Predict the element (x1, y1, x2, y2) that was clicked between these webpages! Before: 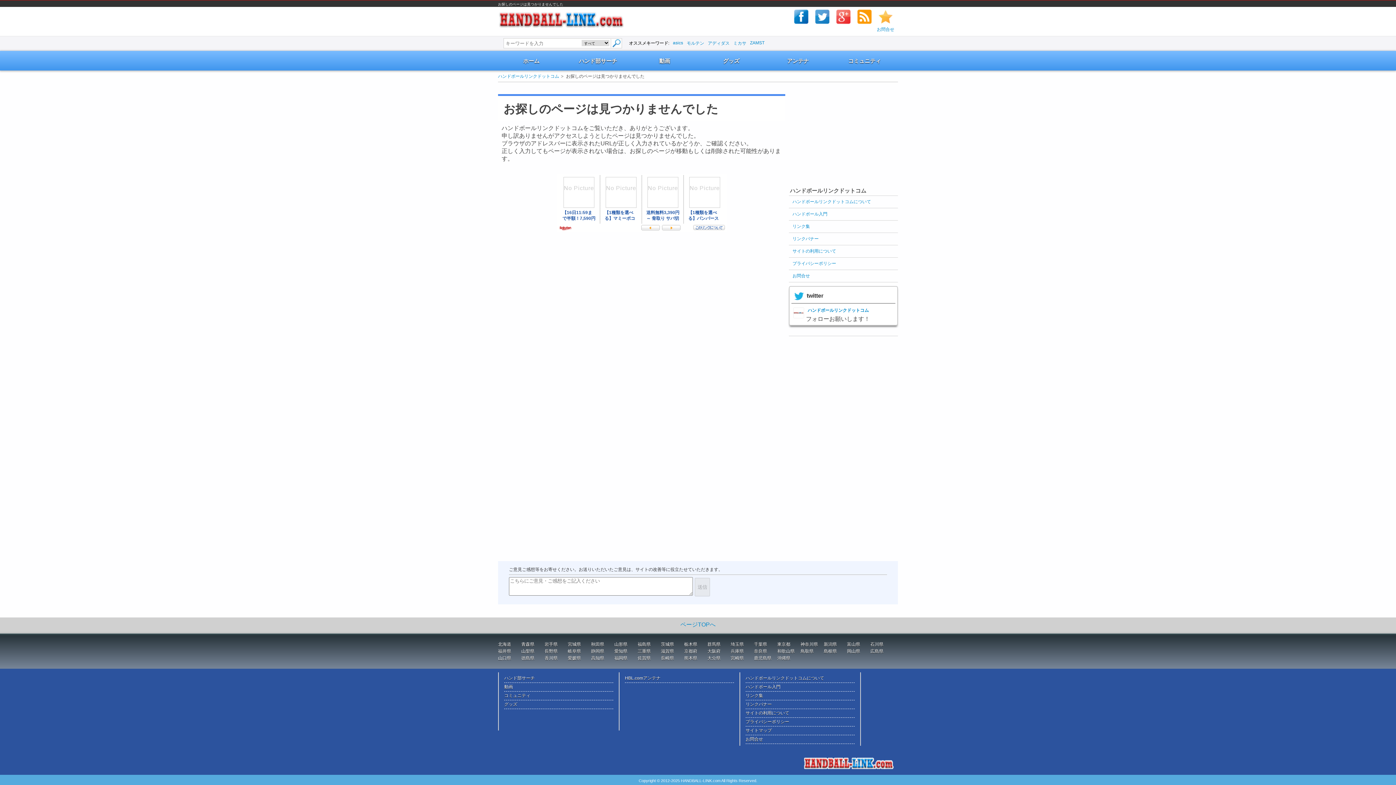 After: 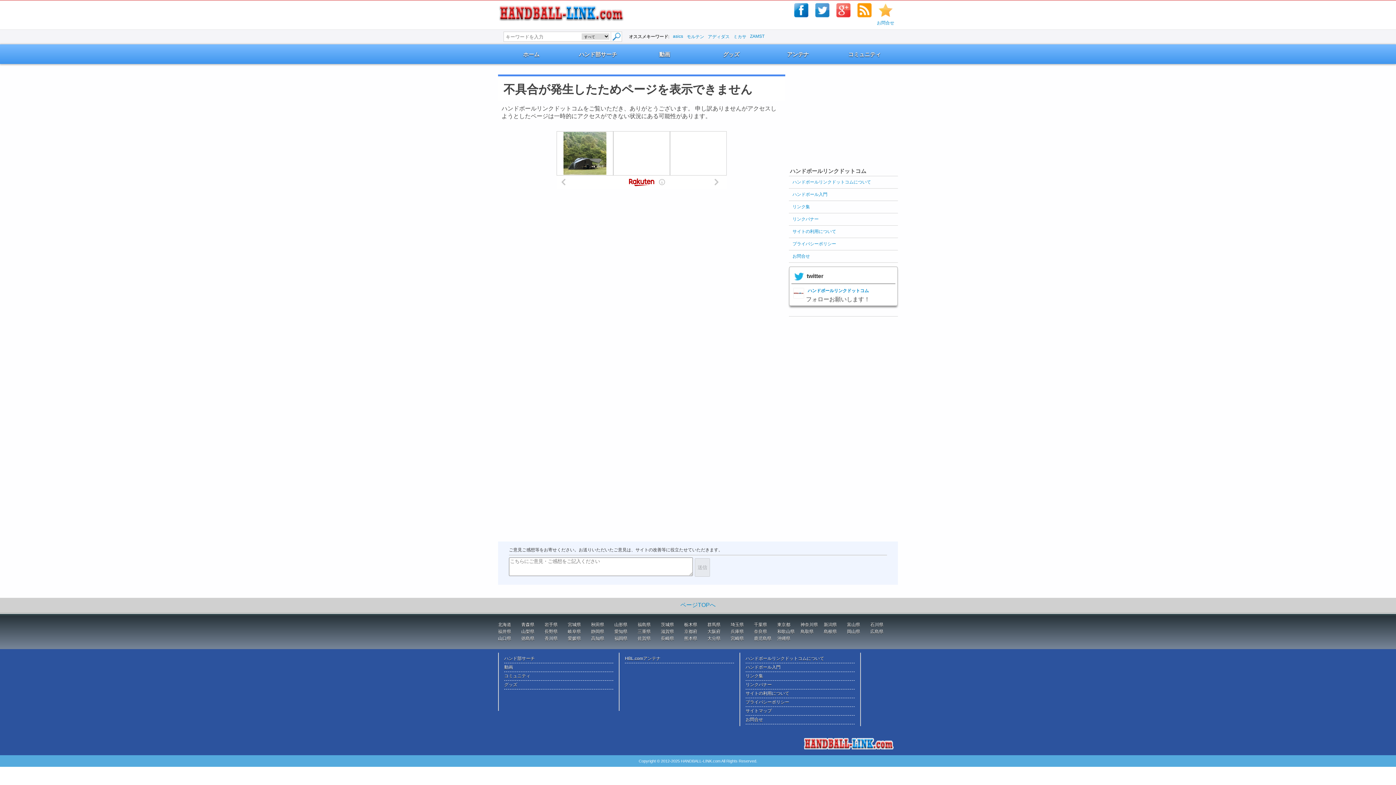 Action: bbox: (504, 684, 513, 689) label: 動画